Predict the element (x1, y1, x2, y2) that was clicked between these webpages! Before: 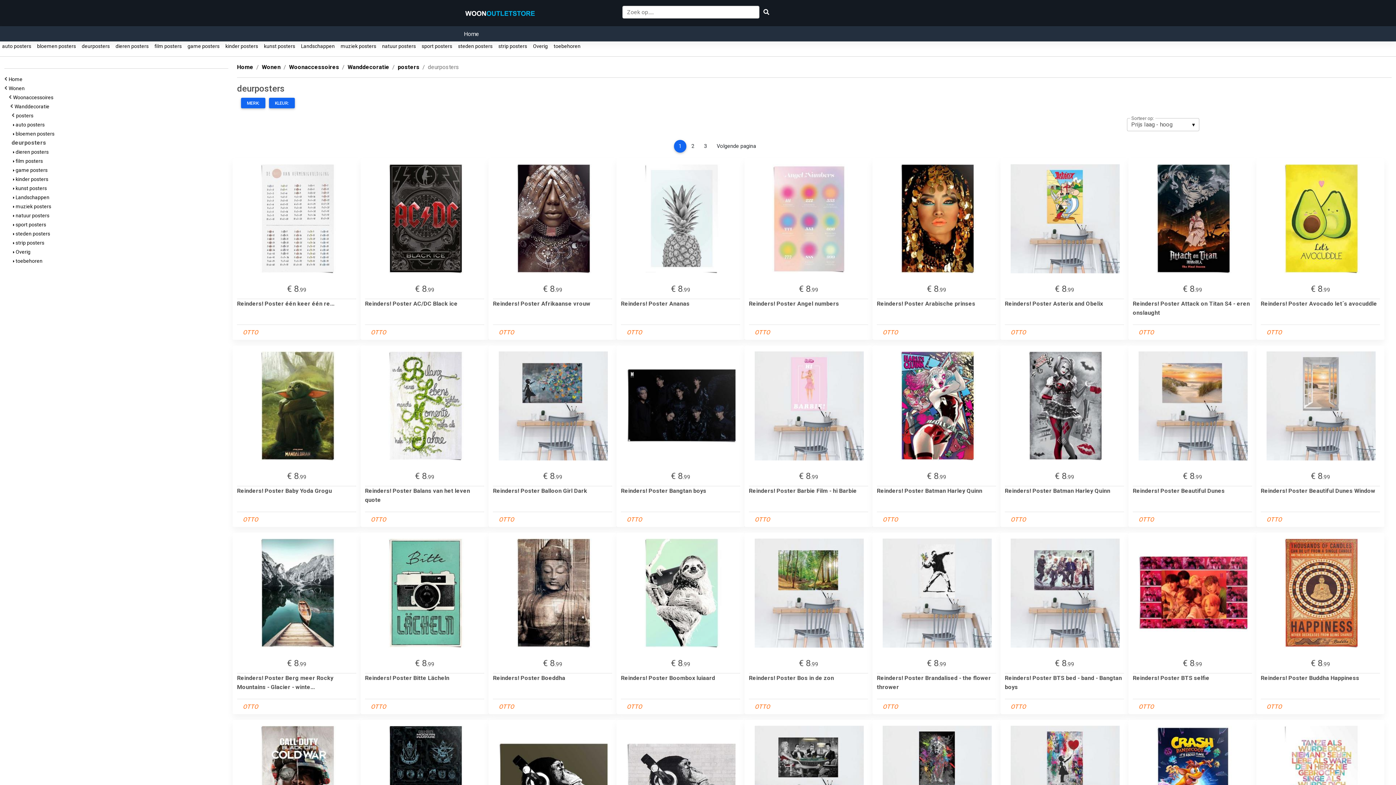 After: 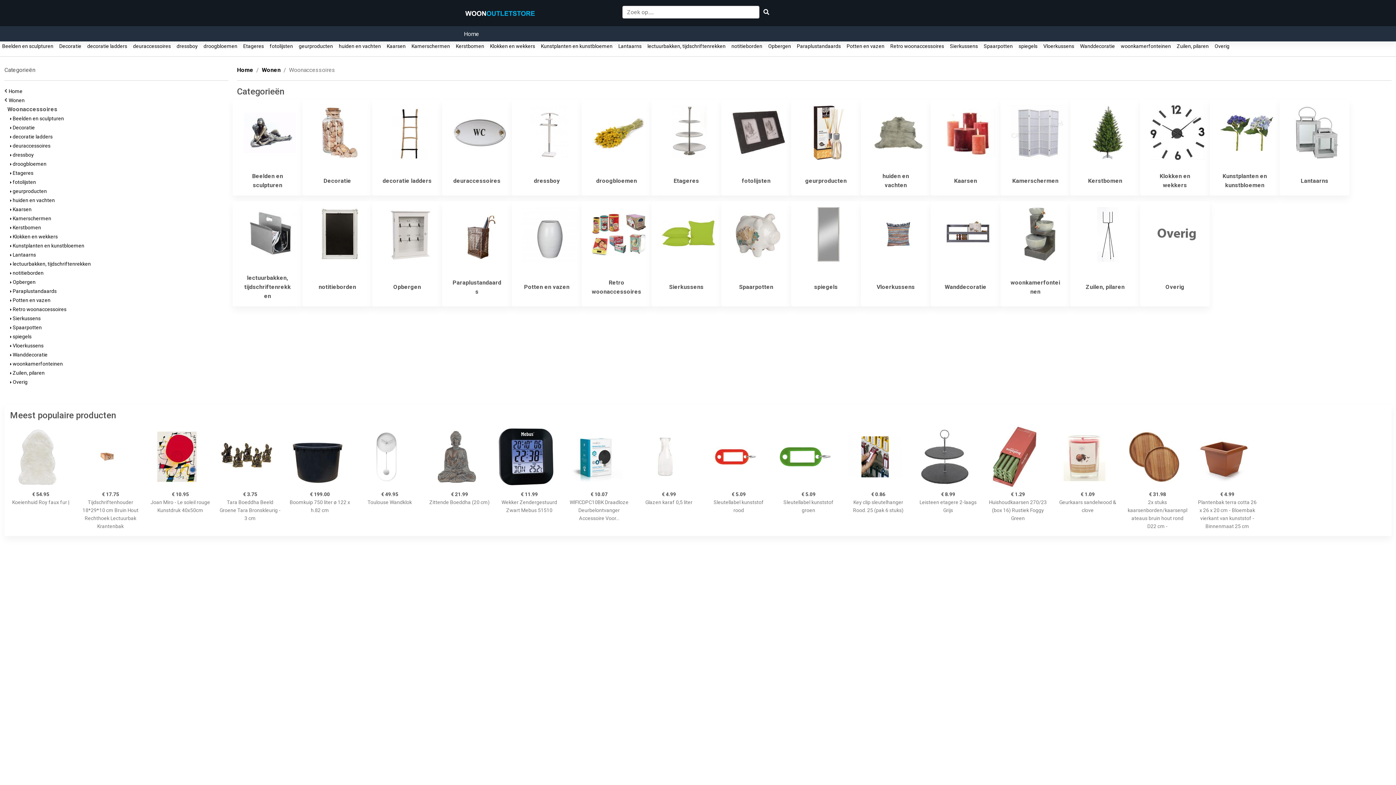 Action: label: Woonaccessoires bbox: (289, 63, 339, 70)